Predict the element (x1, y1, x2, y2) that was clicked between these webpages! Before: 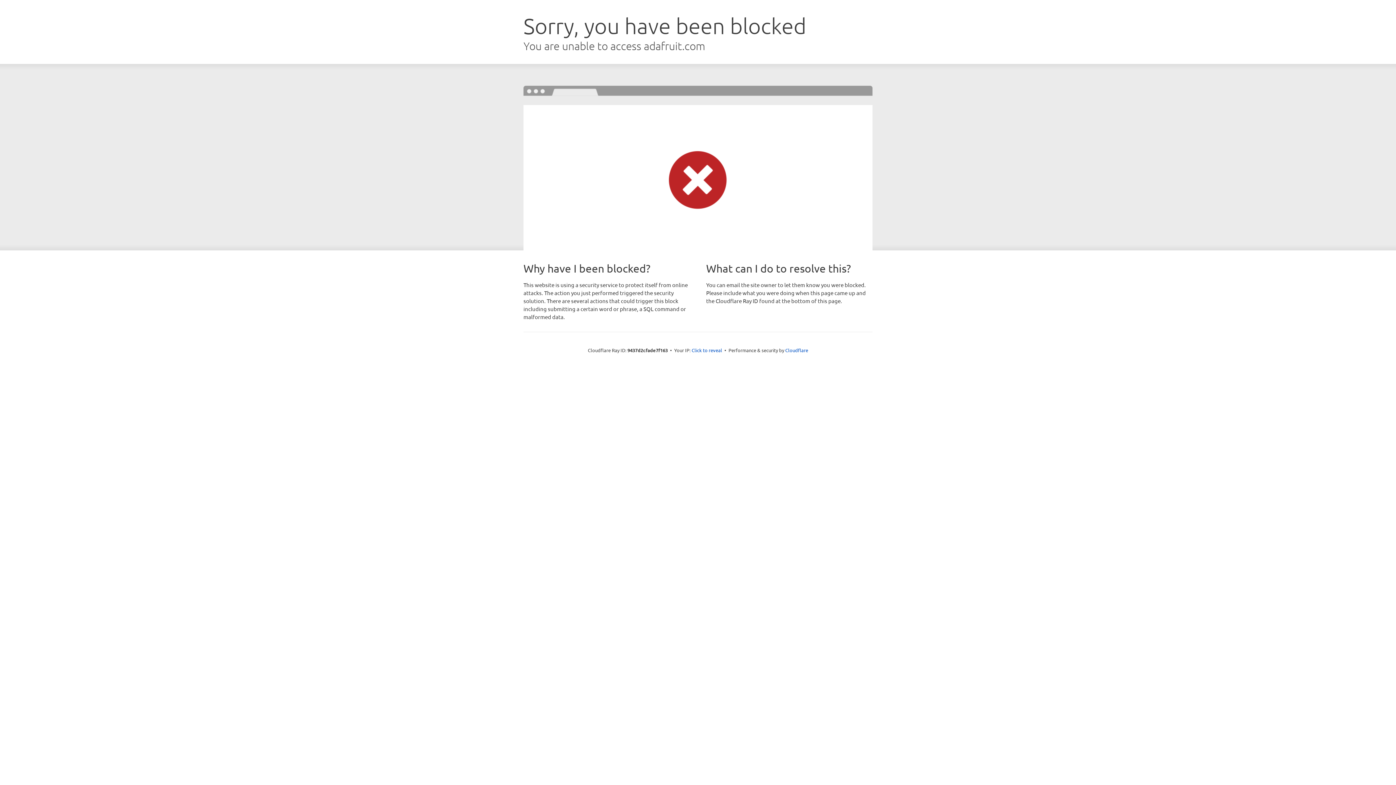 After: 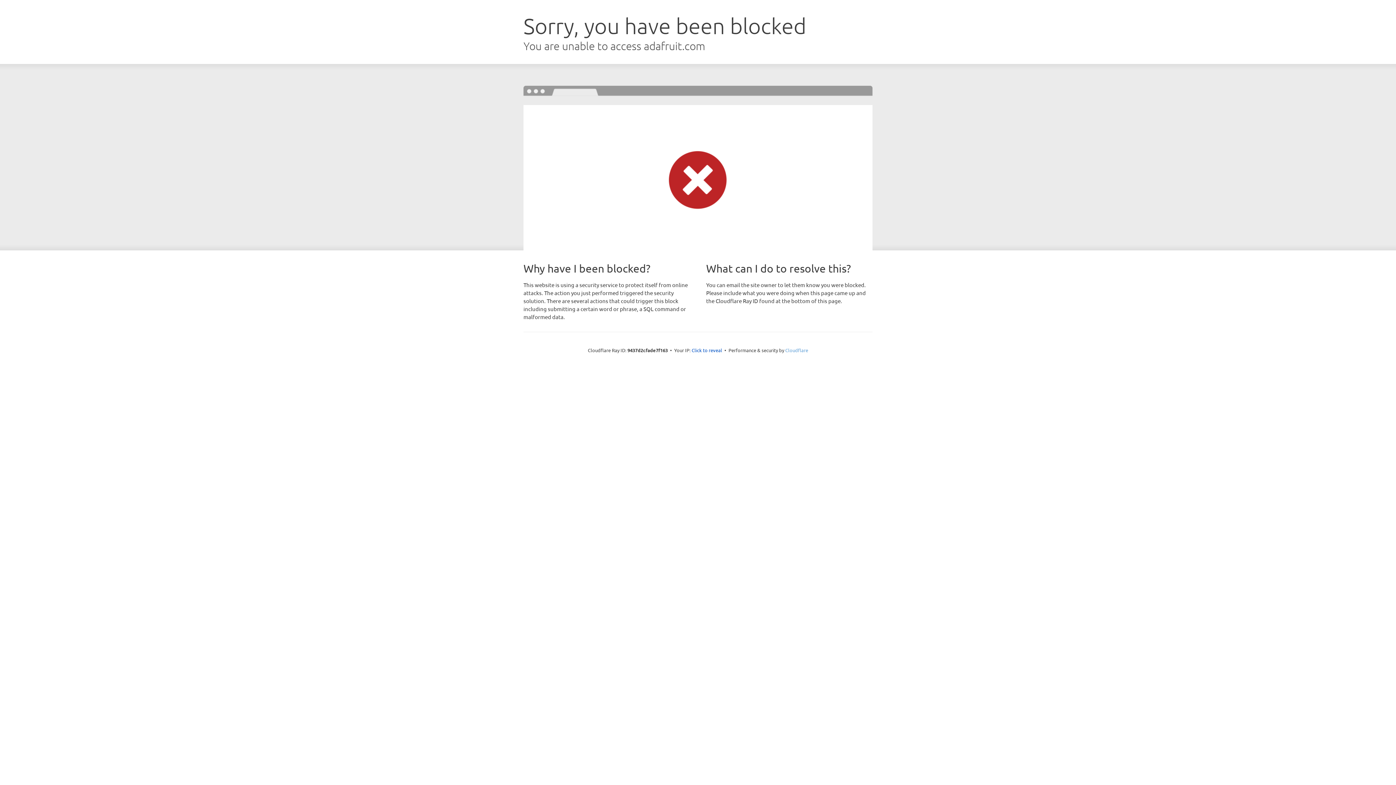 Action: label: Cloudflare bbox: (785, 347, 808, 353)